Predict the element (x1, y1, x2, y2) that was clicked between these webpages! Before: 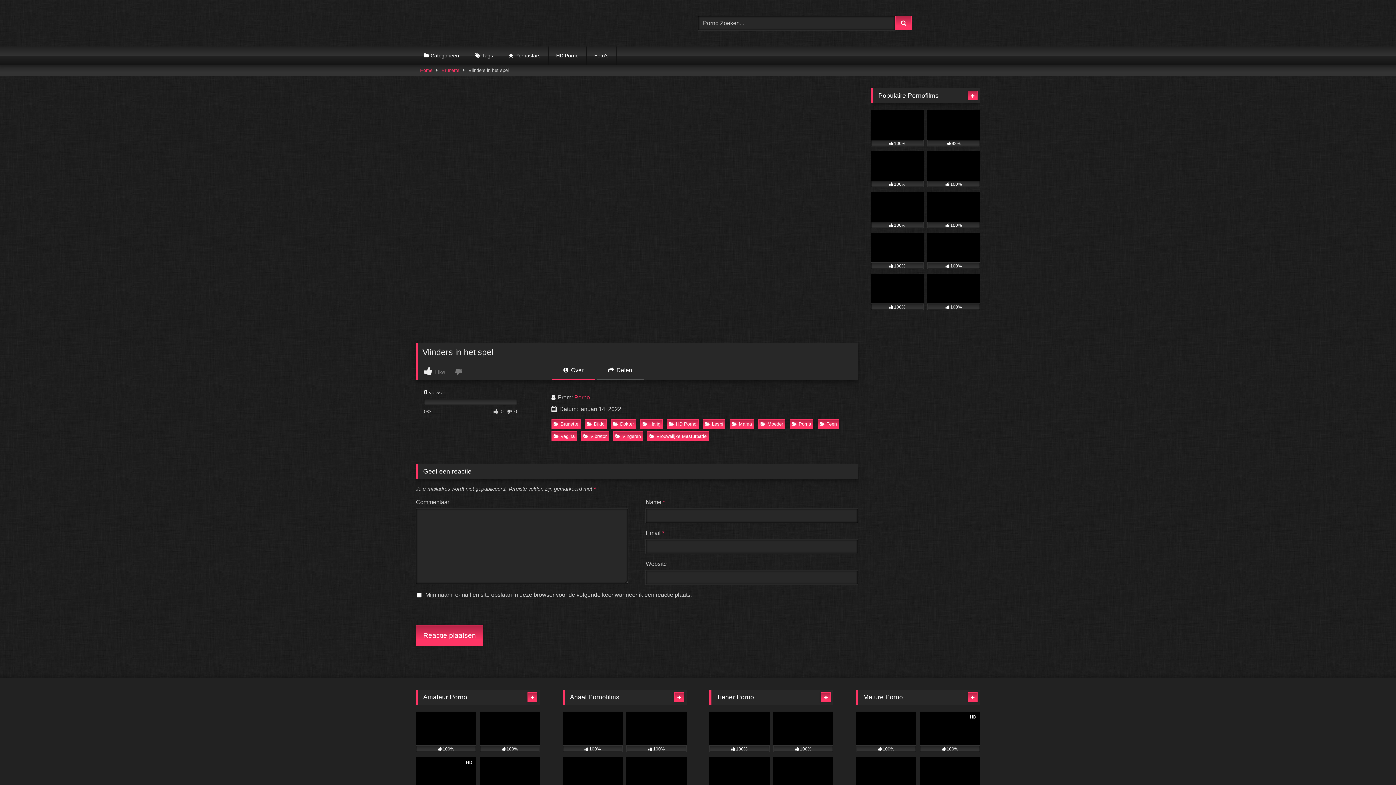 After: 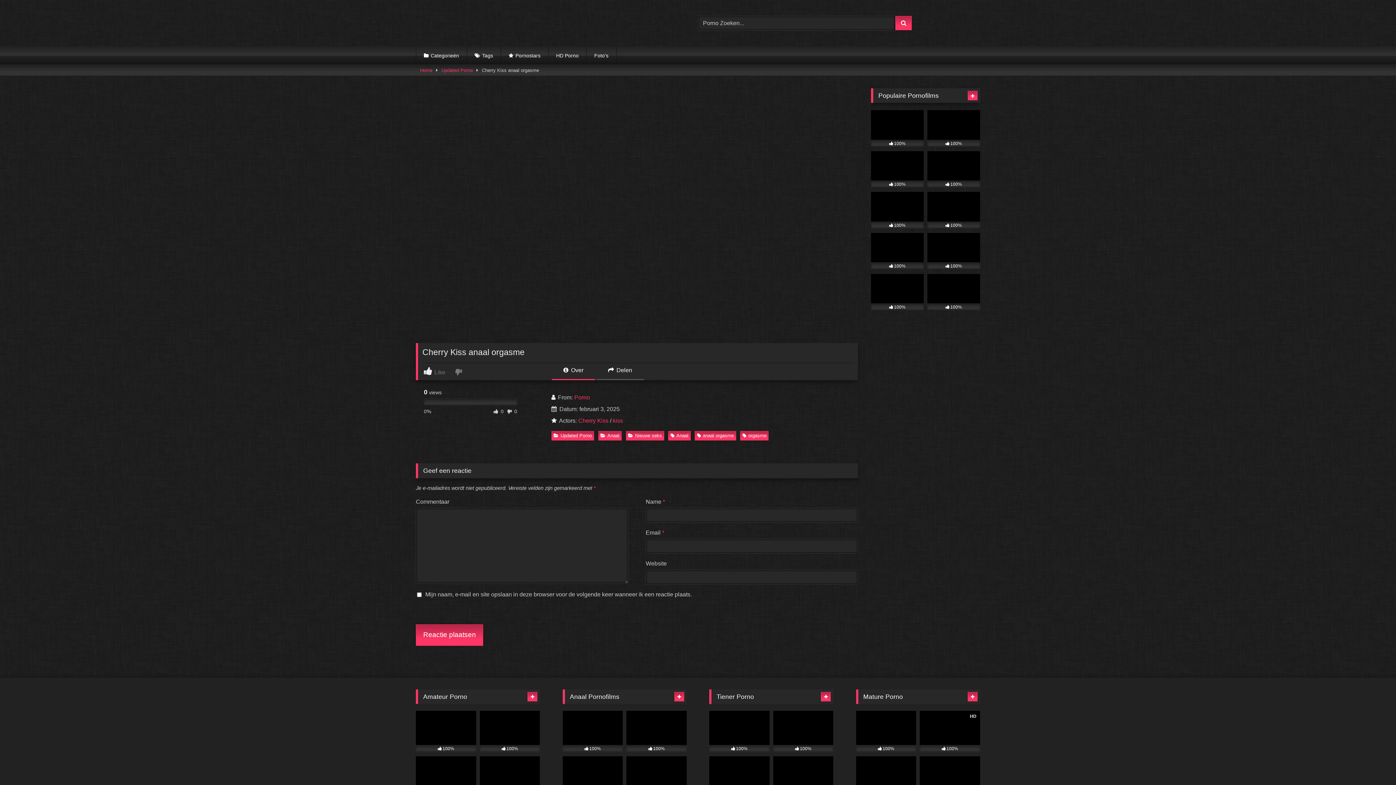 Action: label: 100% bbox: (626, 757, 686, 797)